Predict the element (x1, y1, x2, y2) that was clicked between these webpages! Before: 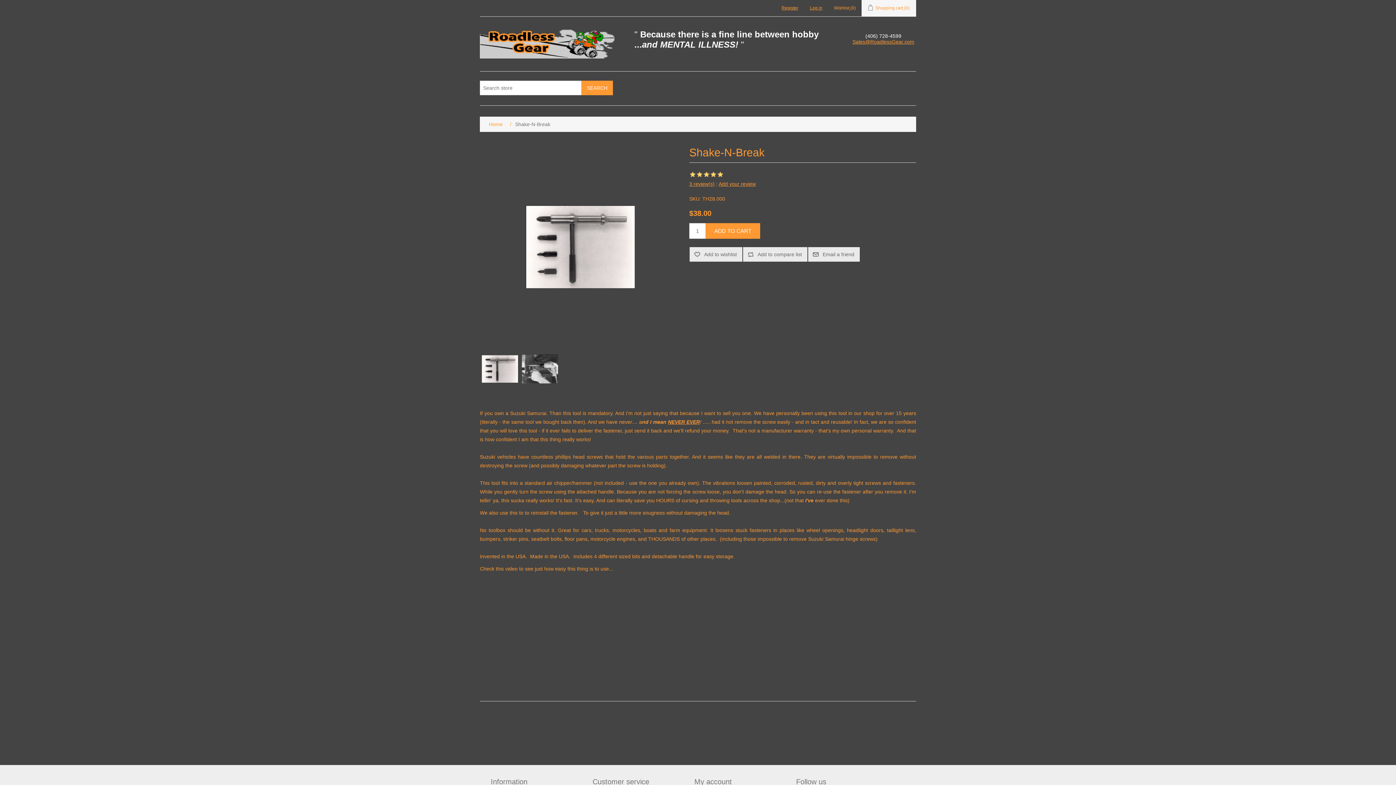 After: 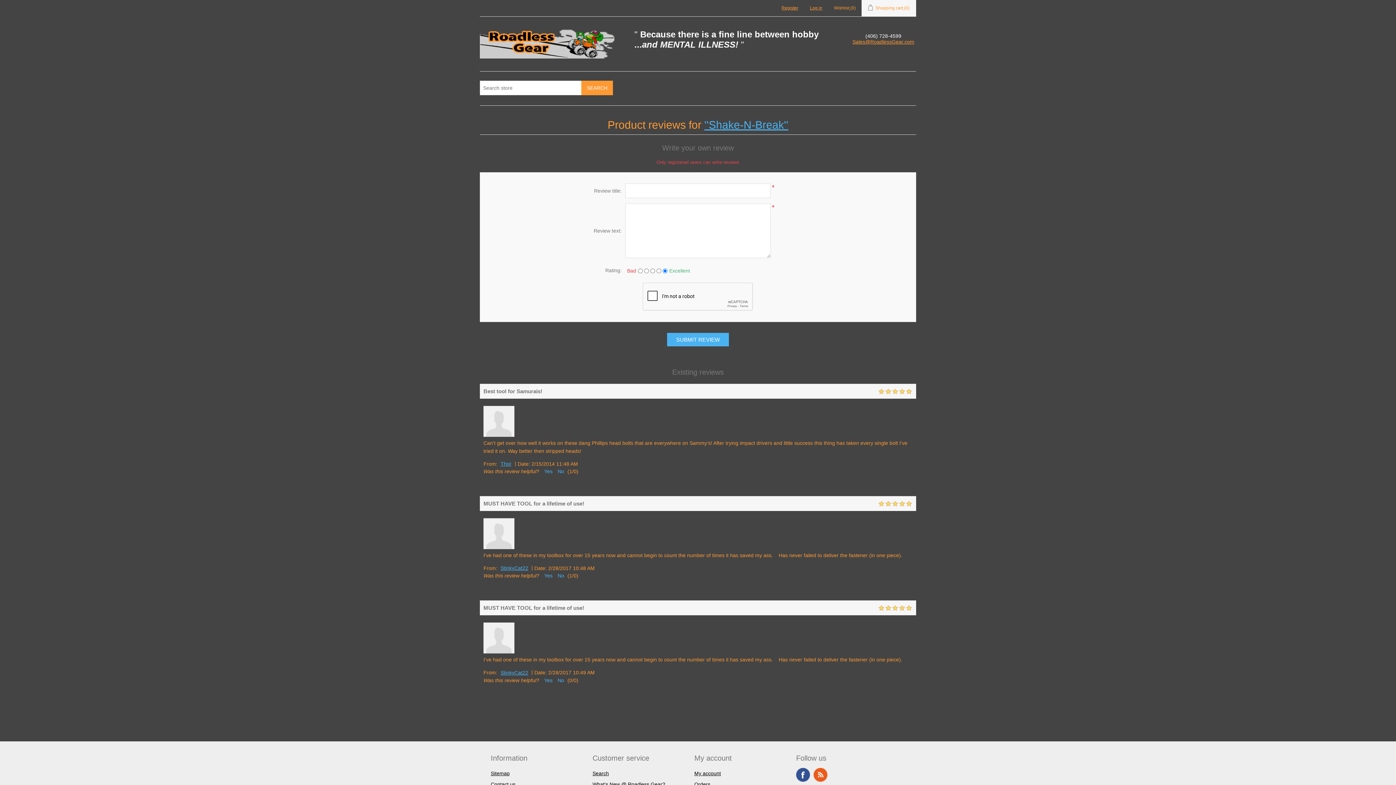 Action: label: Add your review bbox: (718, 181, 756, 186)